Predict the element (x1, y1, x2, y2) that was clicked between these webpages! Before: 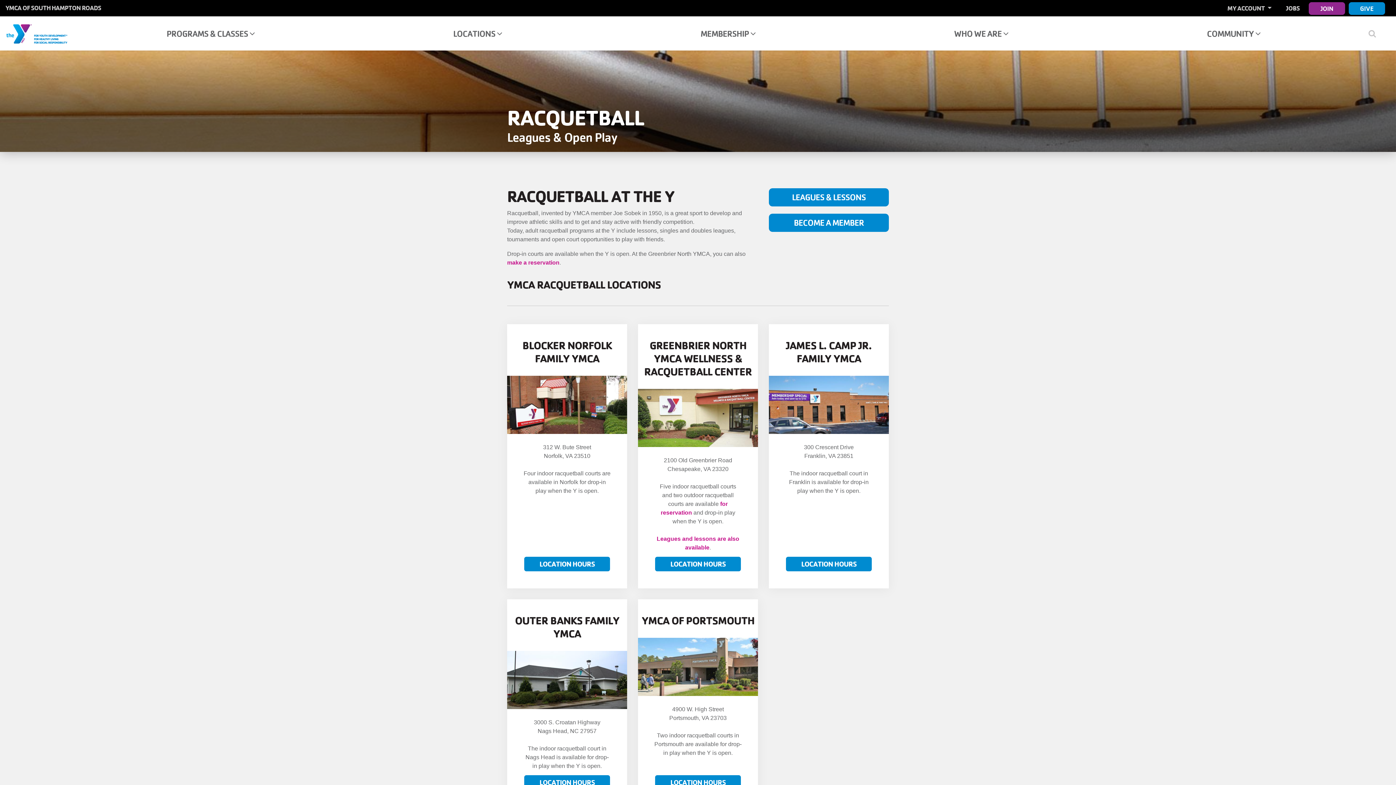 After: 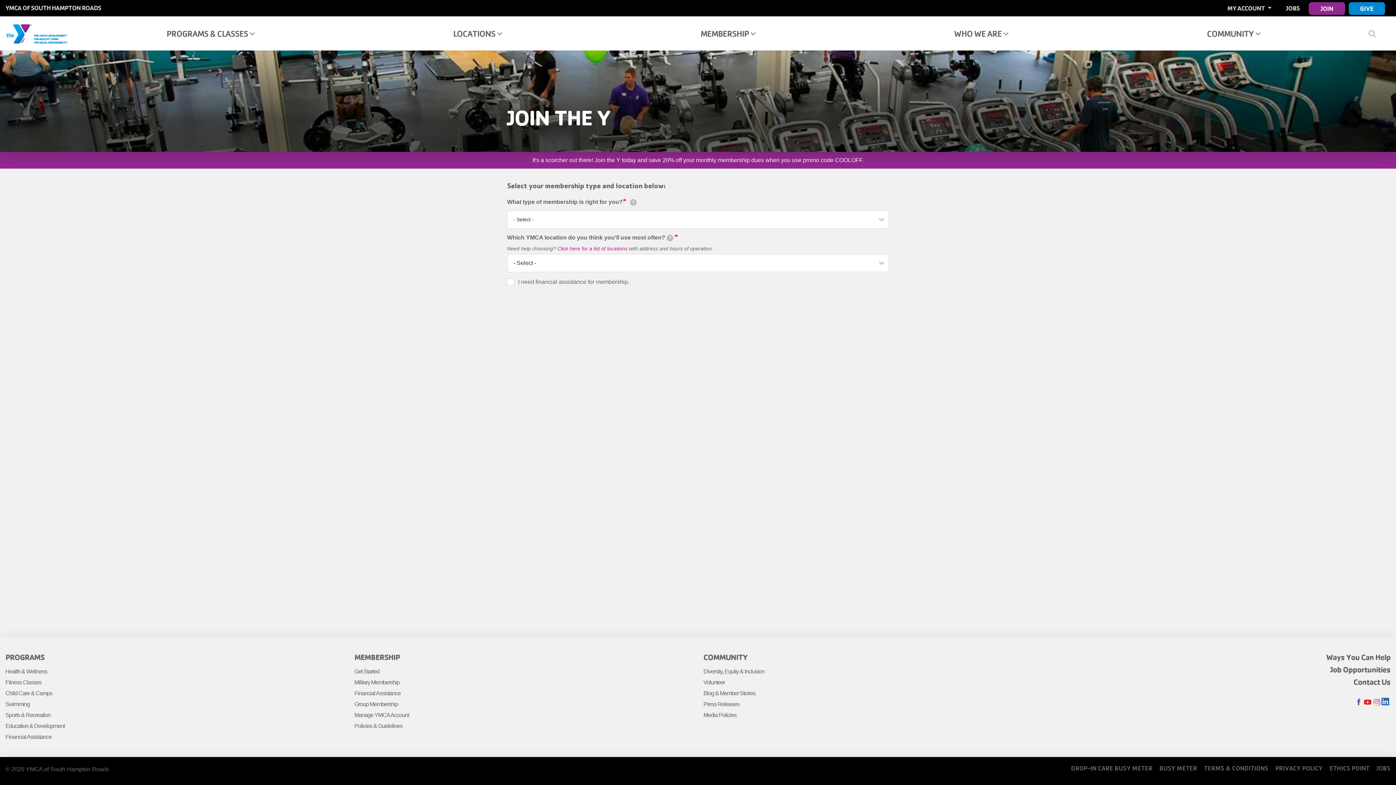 Action: label: JOIN bbox: (1309, 2, 1345, 14)